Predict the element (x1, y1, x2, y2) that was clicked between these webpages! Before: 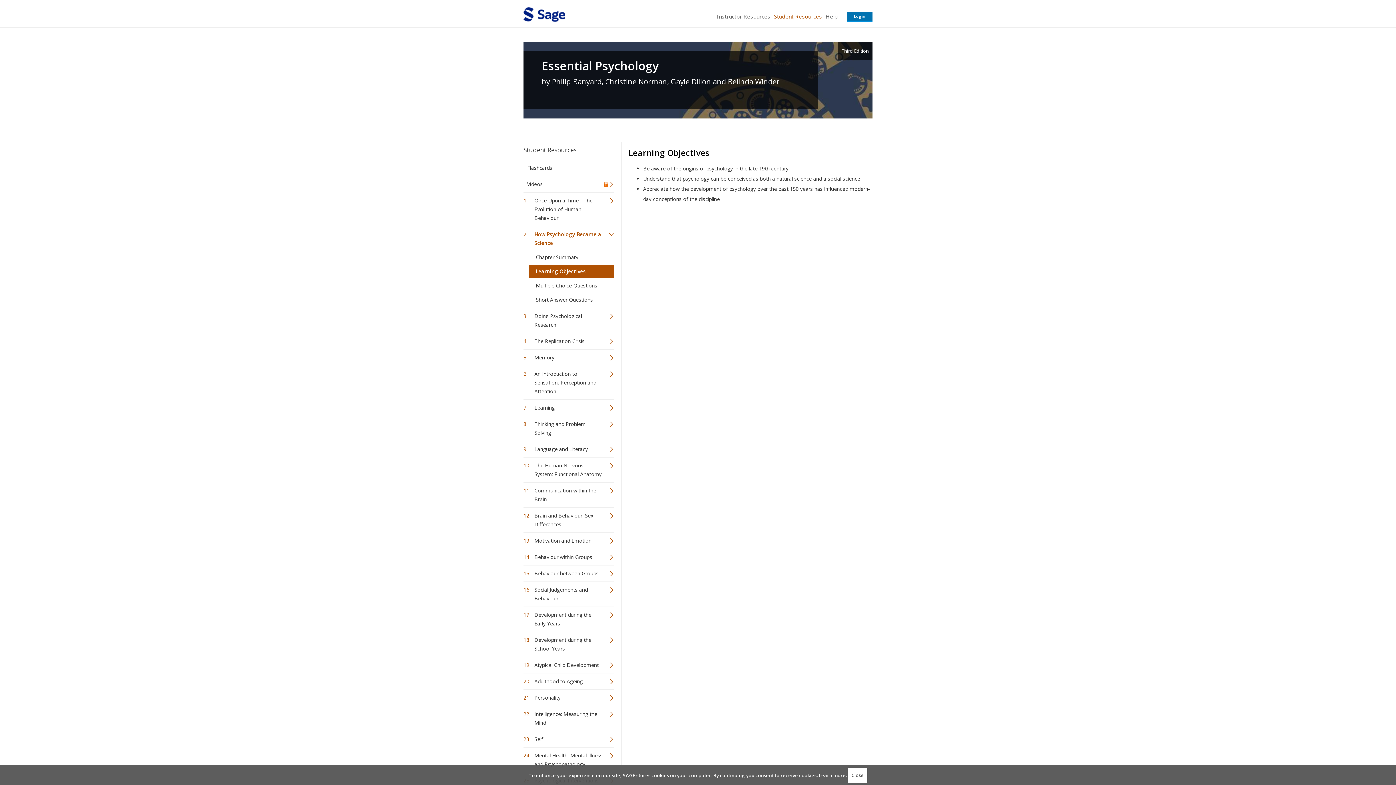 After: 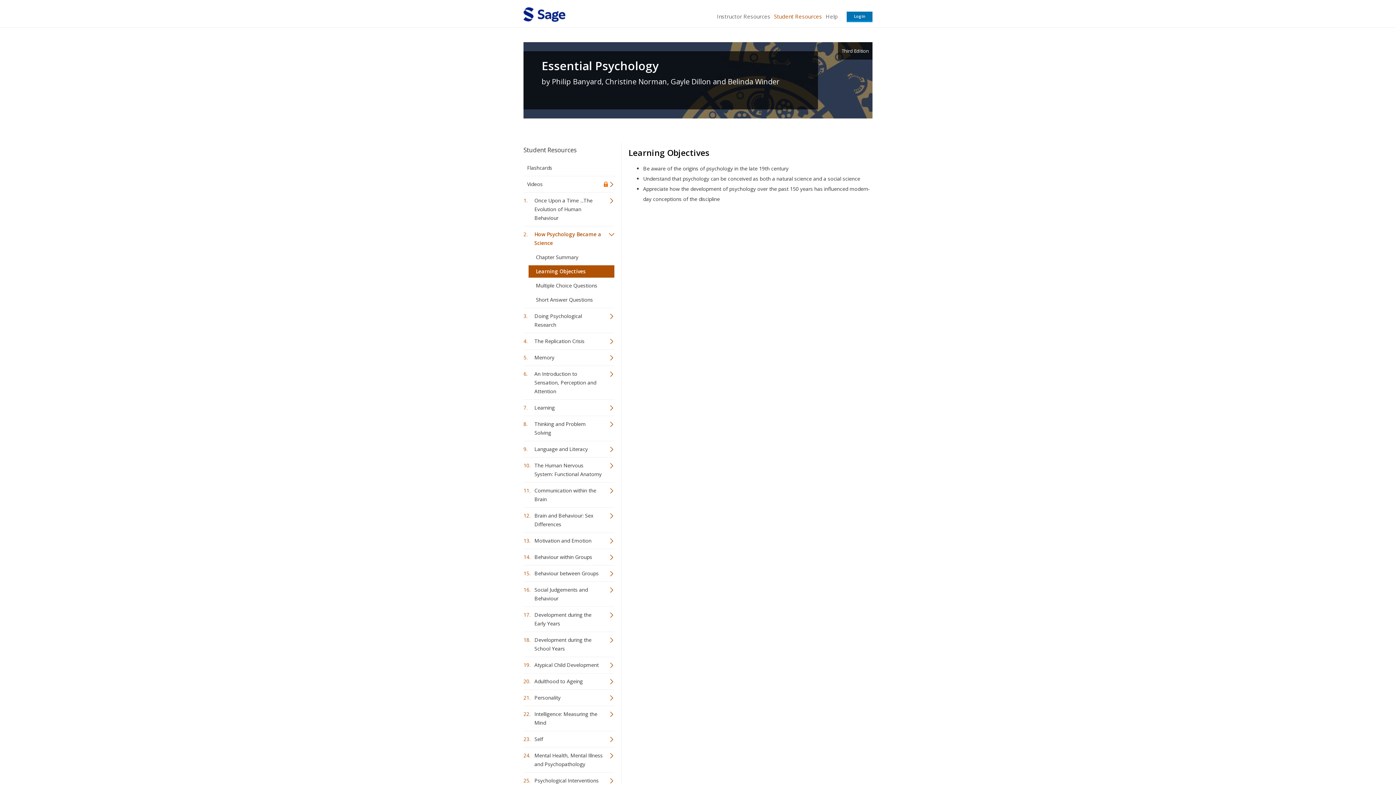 Action: bbox: (848, 768, 867, 783) label: Close